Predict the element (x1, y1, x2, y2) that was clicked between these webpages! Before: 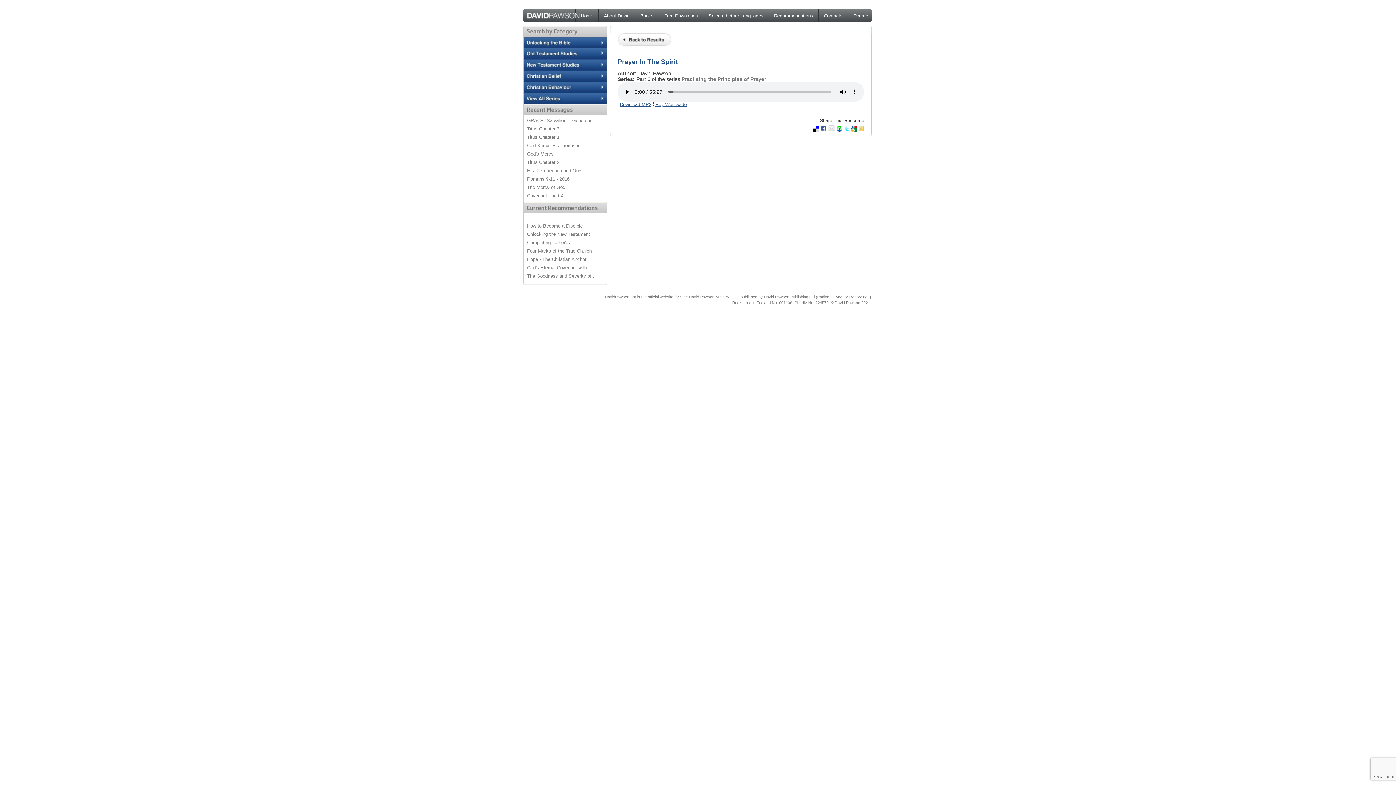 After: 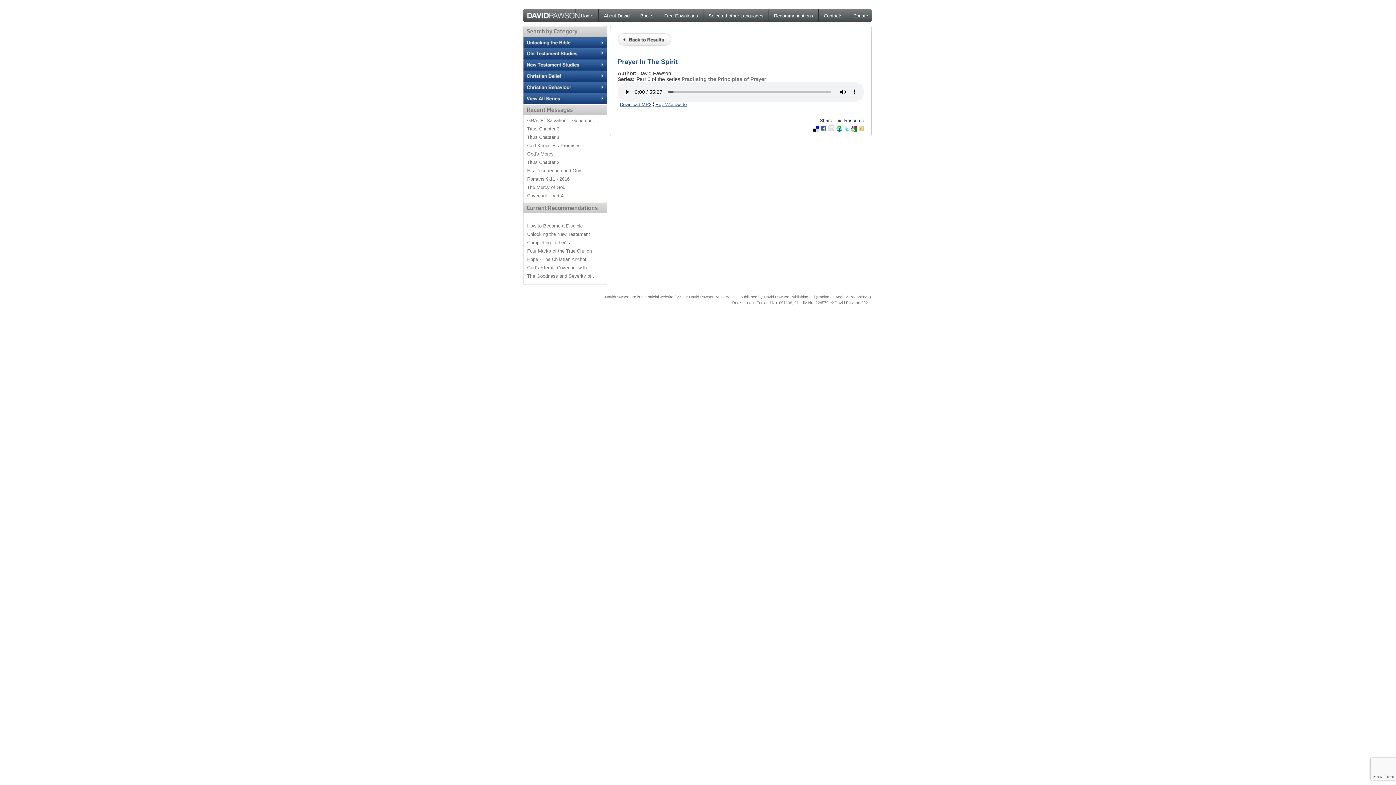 Action: label: Buy Worldwide bbox: (653, 101, 688, 107)